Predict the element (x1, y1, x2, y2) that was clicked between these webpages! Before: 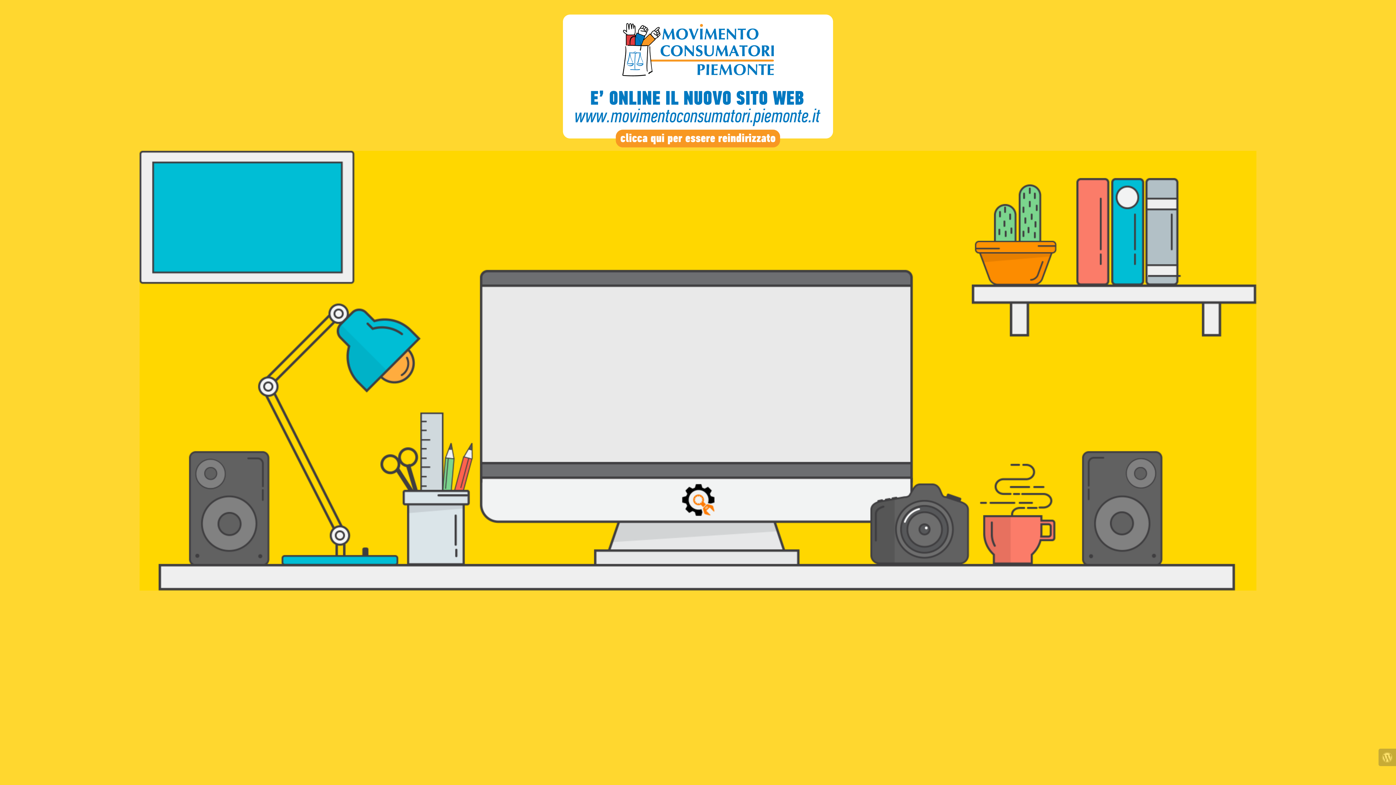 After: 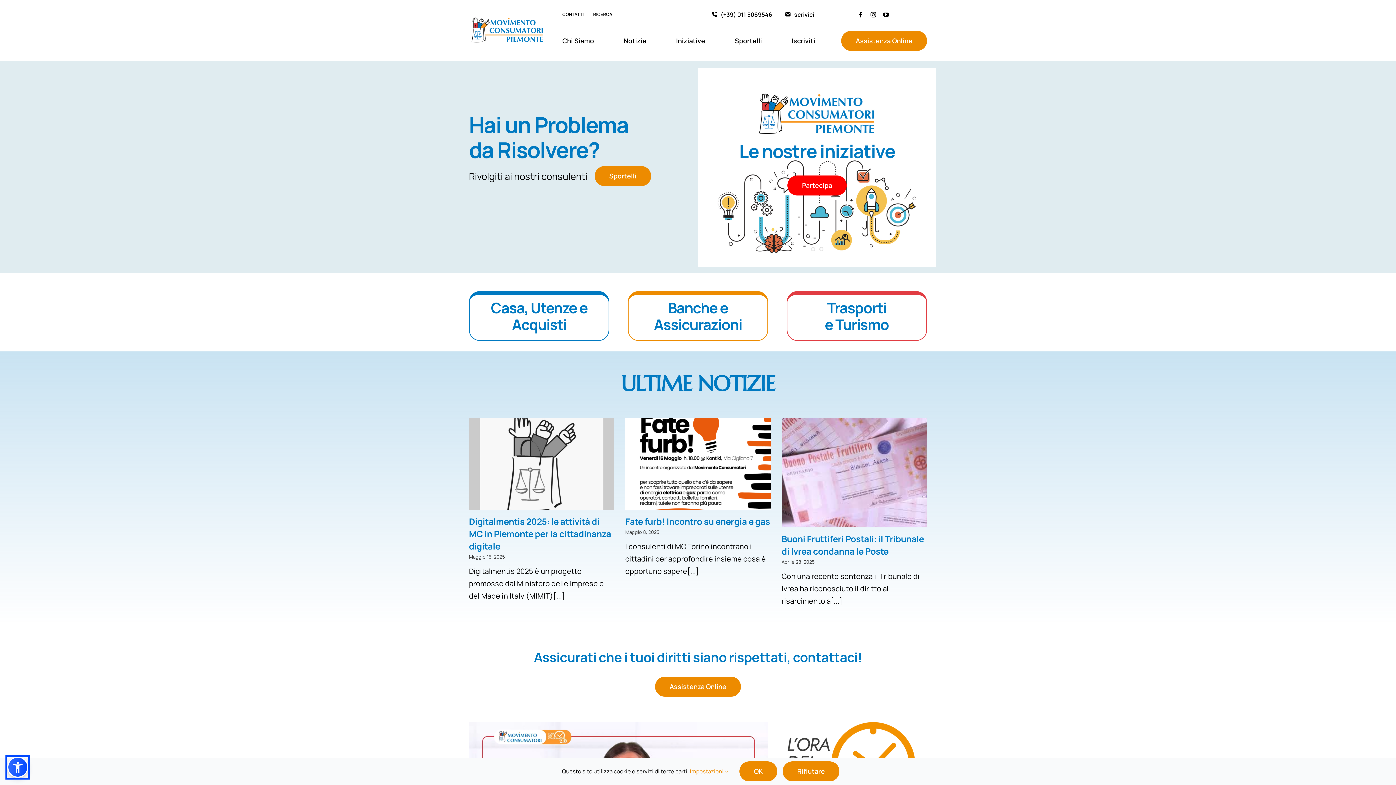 Action: bbox: (561, 80, 834, 85)